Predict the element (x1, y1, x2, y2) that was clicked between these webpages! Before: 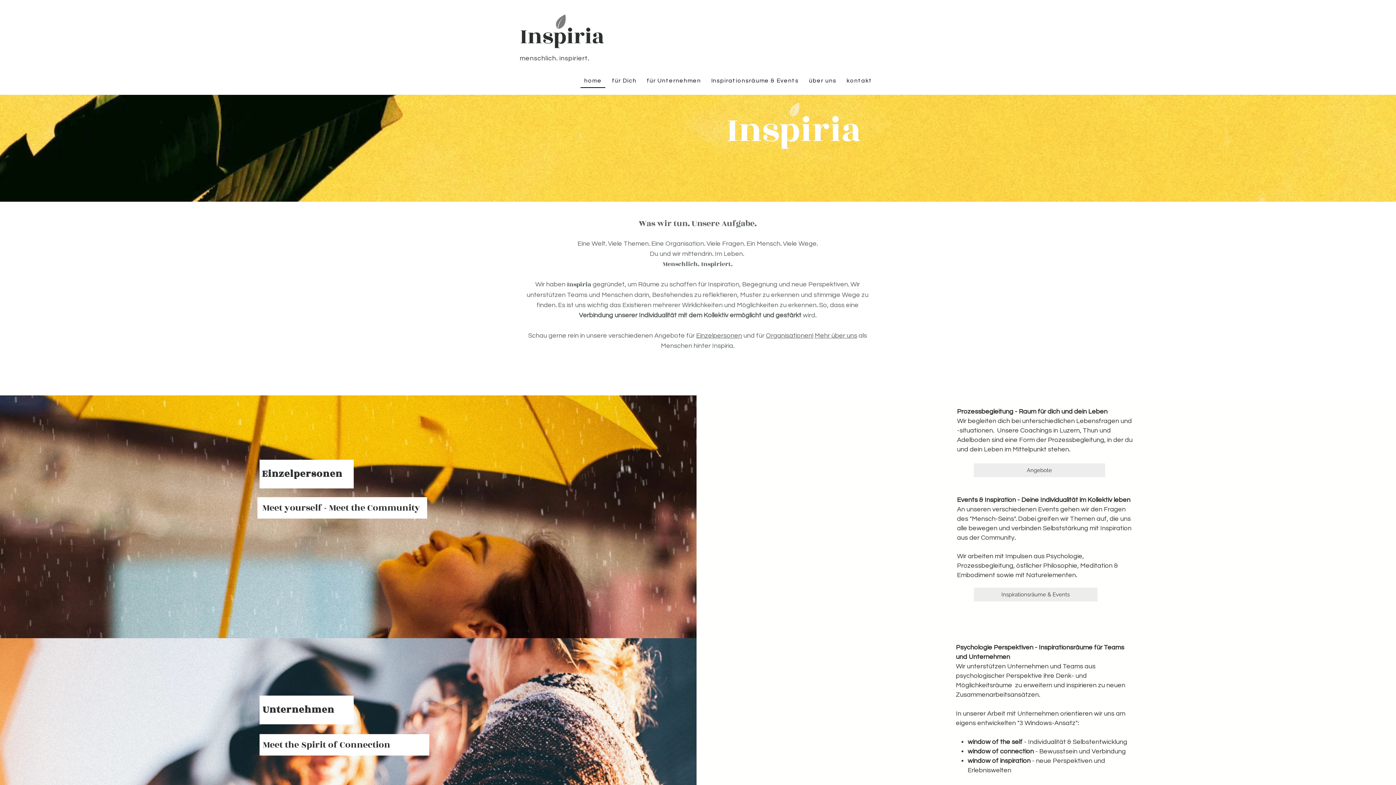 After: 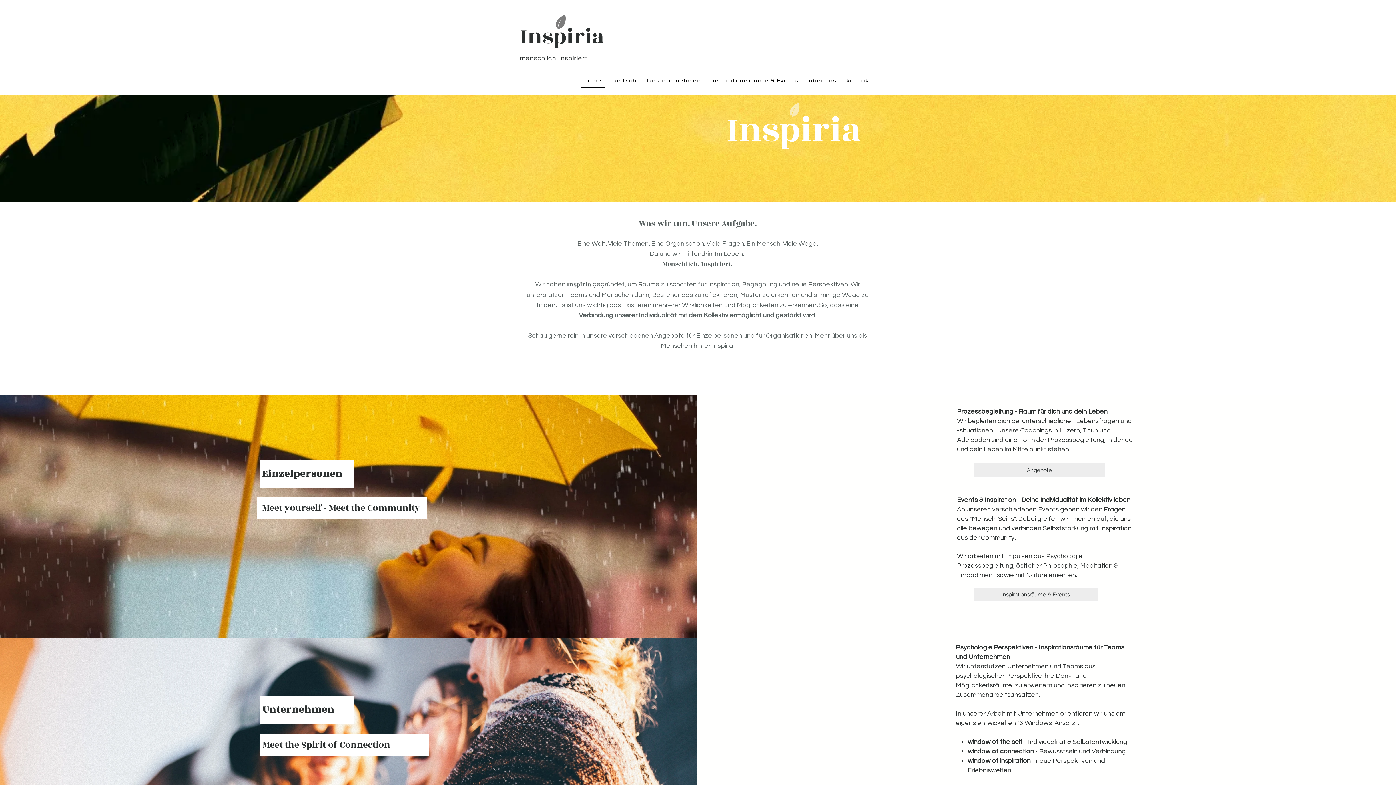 Action: label: home bbox: (580, 74, 605, 88)